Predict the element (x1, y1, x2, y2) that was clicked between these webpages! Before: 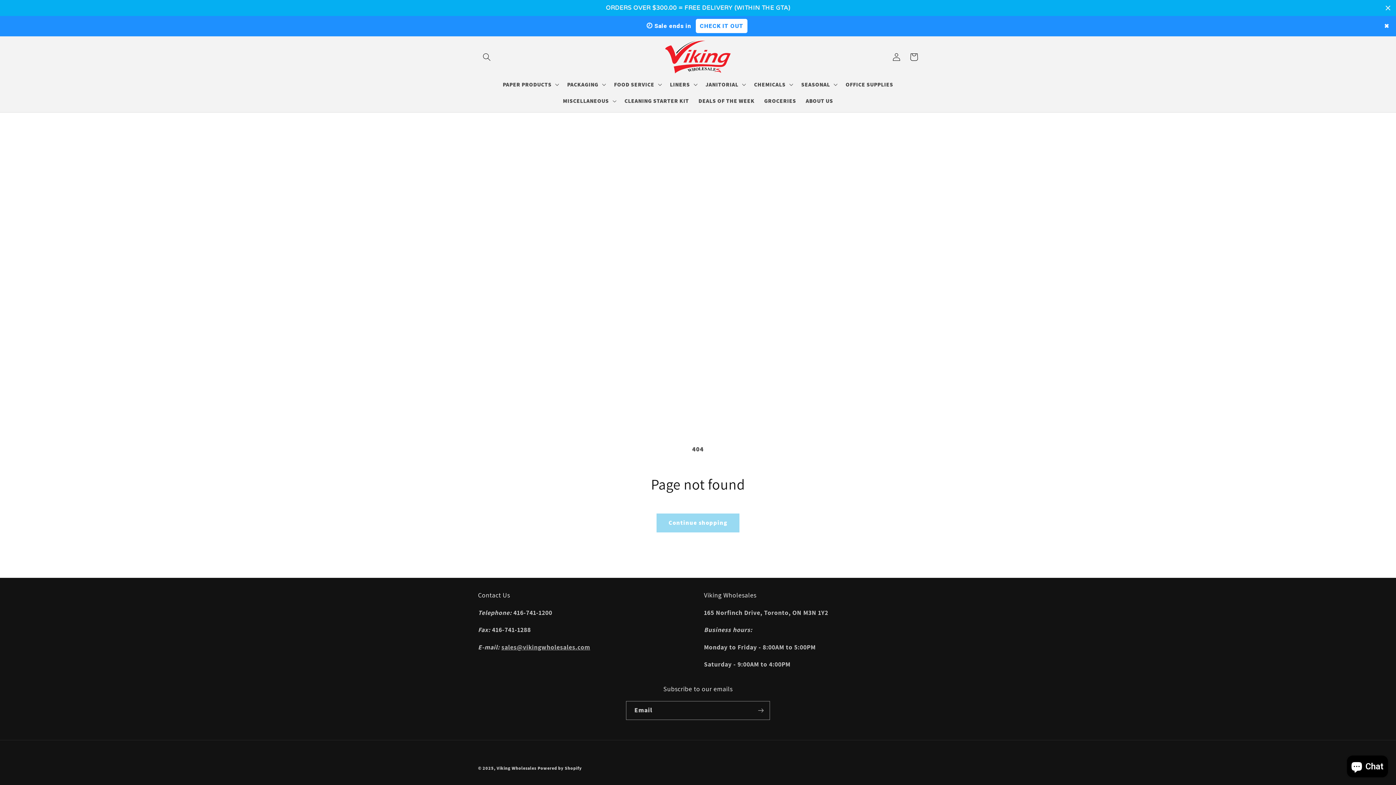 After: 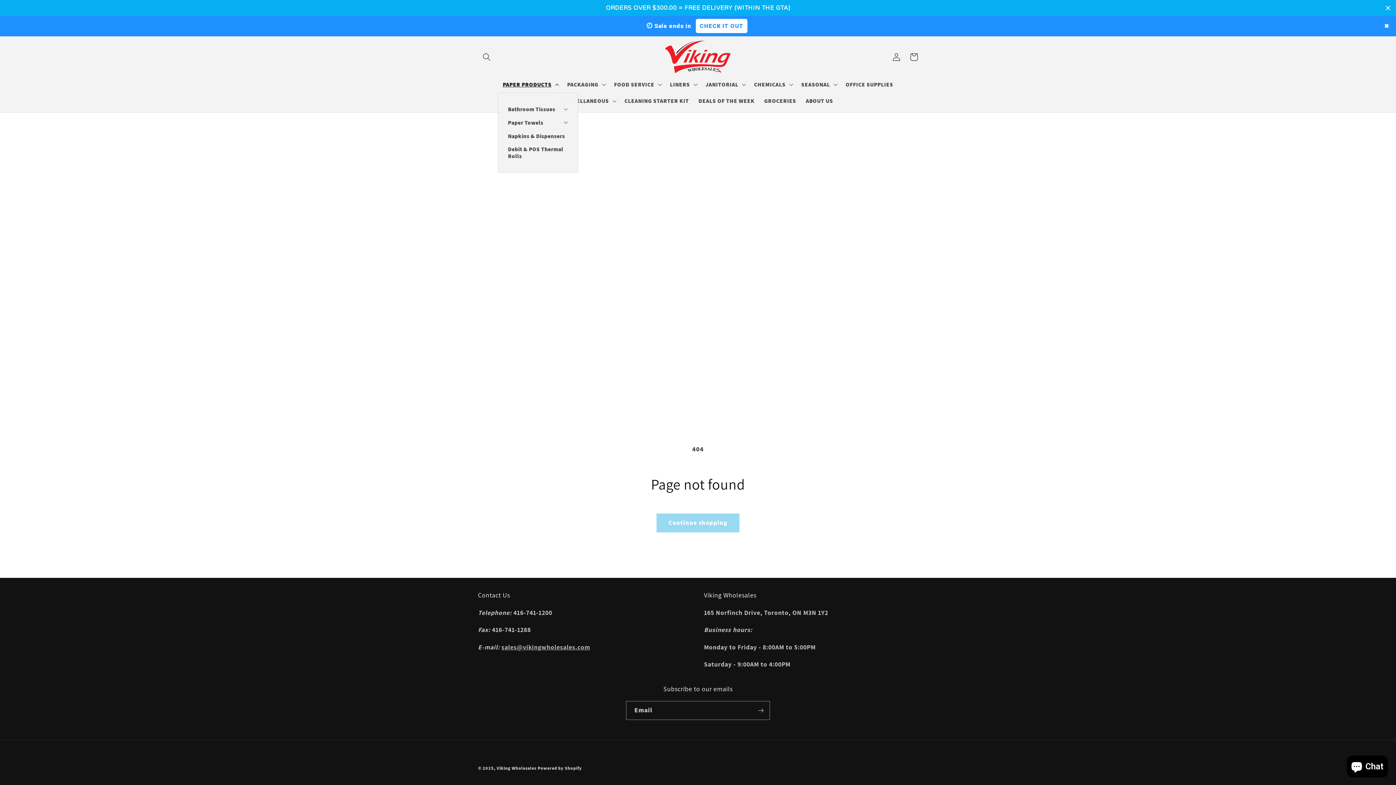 Action: bbox: (498, 76, 562, 92) label: PAPER PRODUCTS